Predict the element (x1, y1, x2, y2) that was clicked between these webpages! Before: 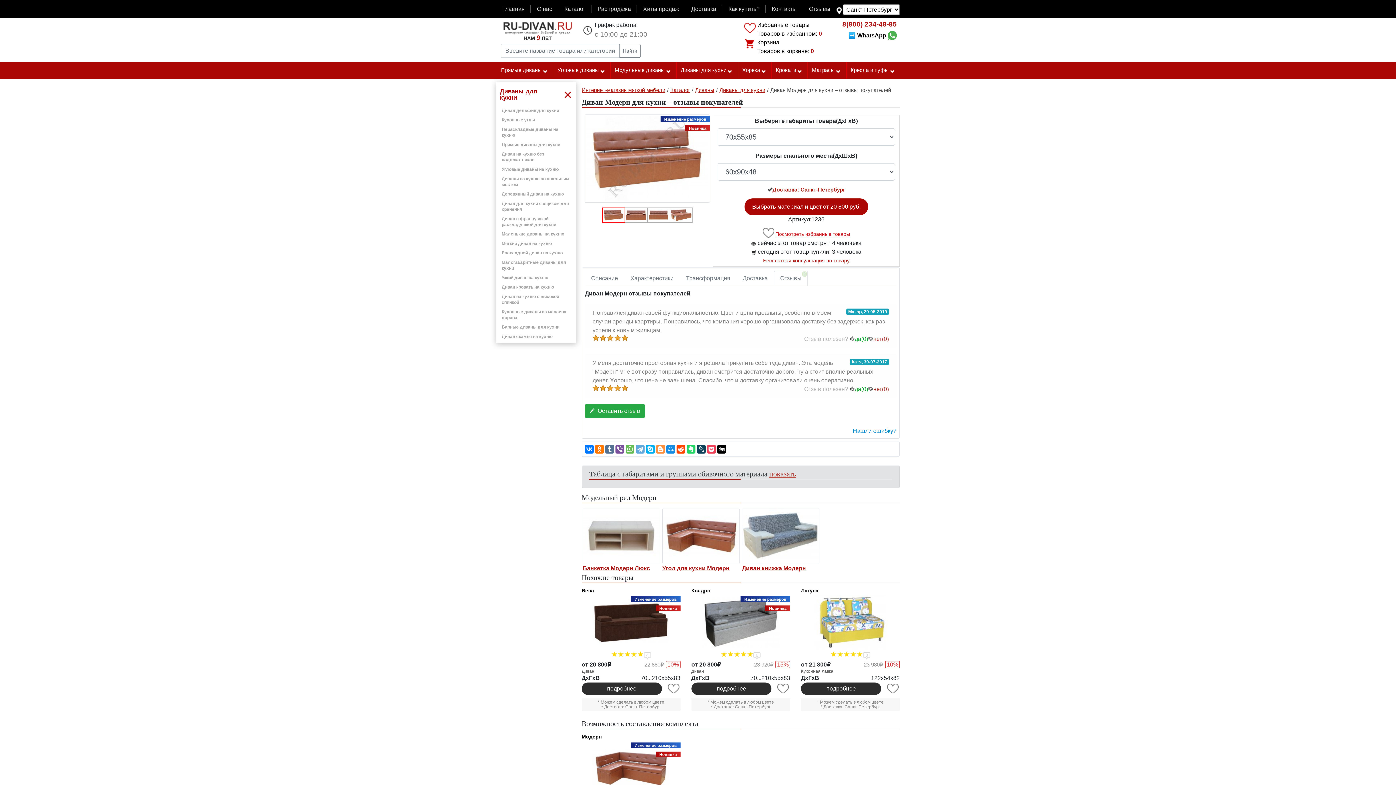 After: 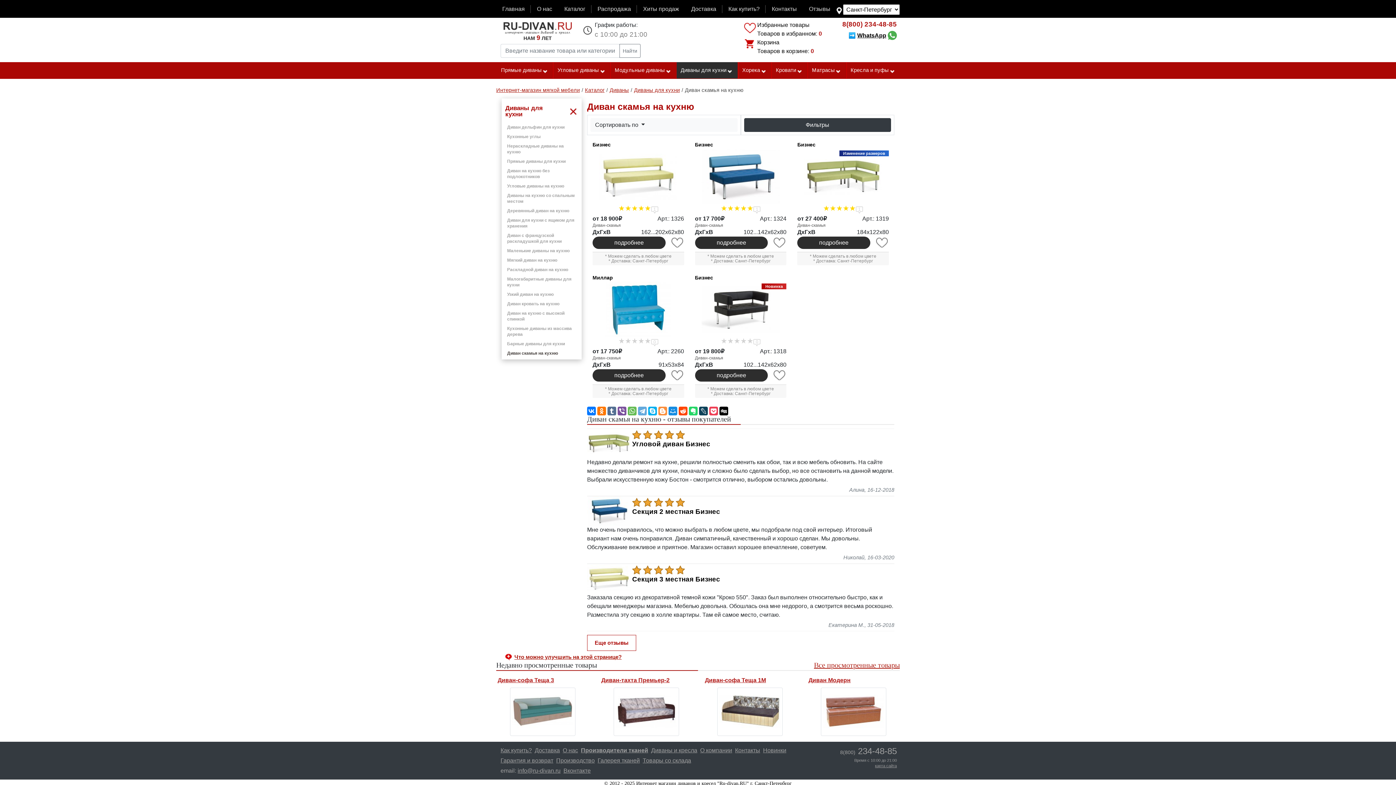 Action: bbox: (501, 334, 552, 339) label: Диван скамья на кухню